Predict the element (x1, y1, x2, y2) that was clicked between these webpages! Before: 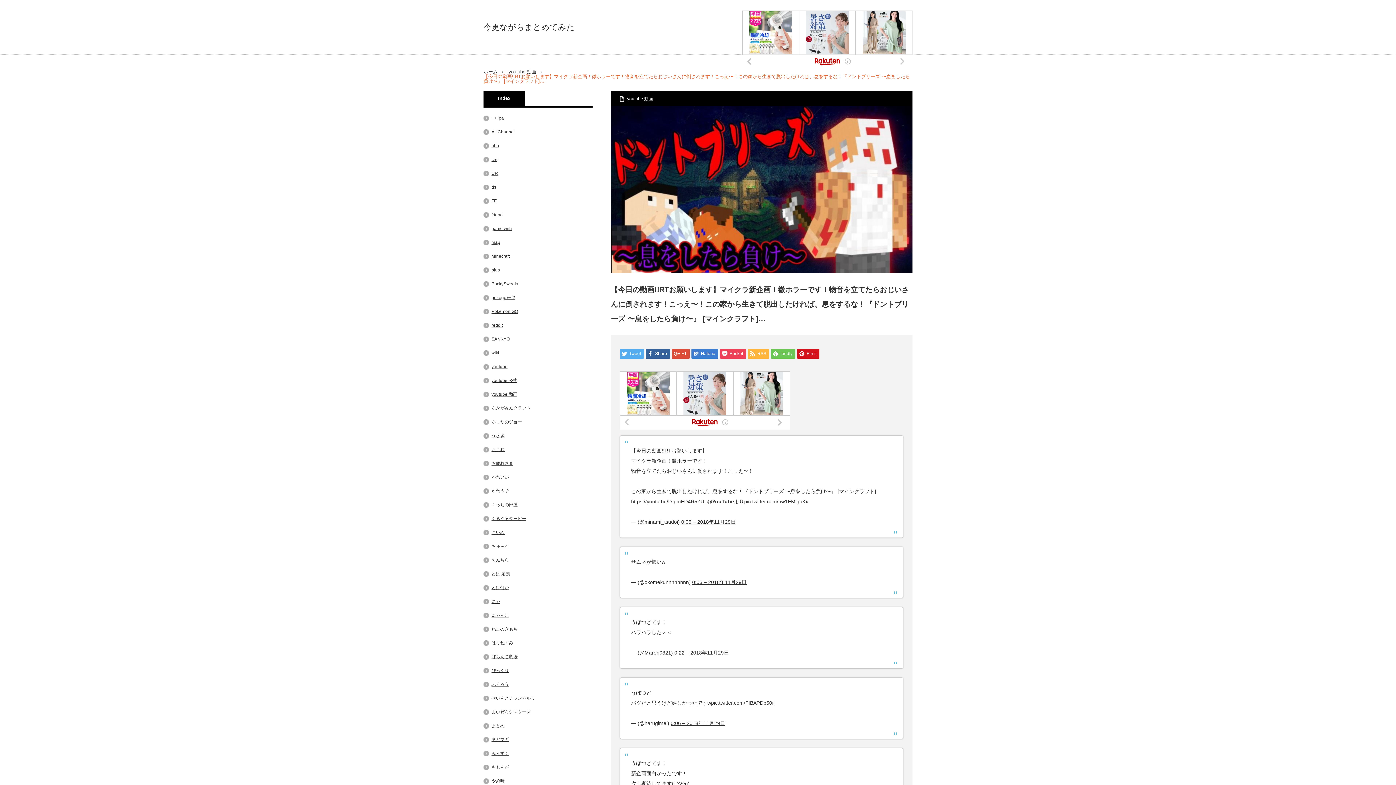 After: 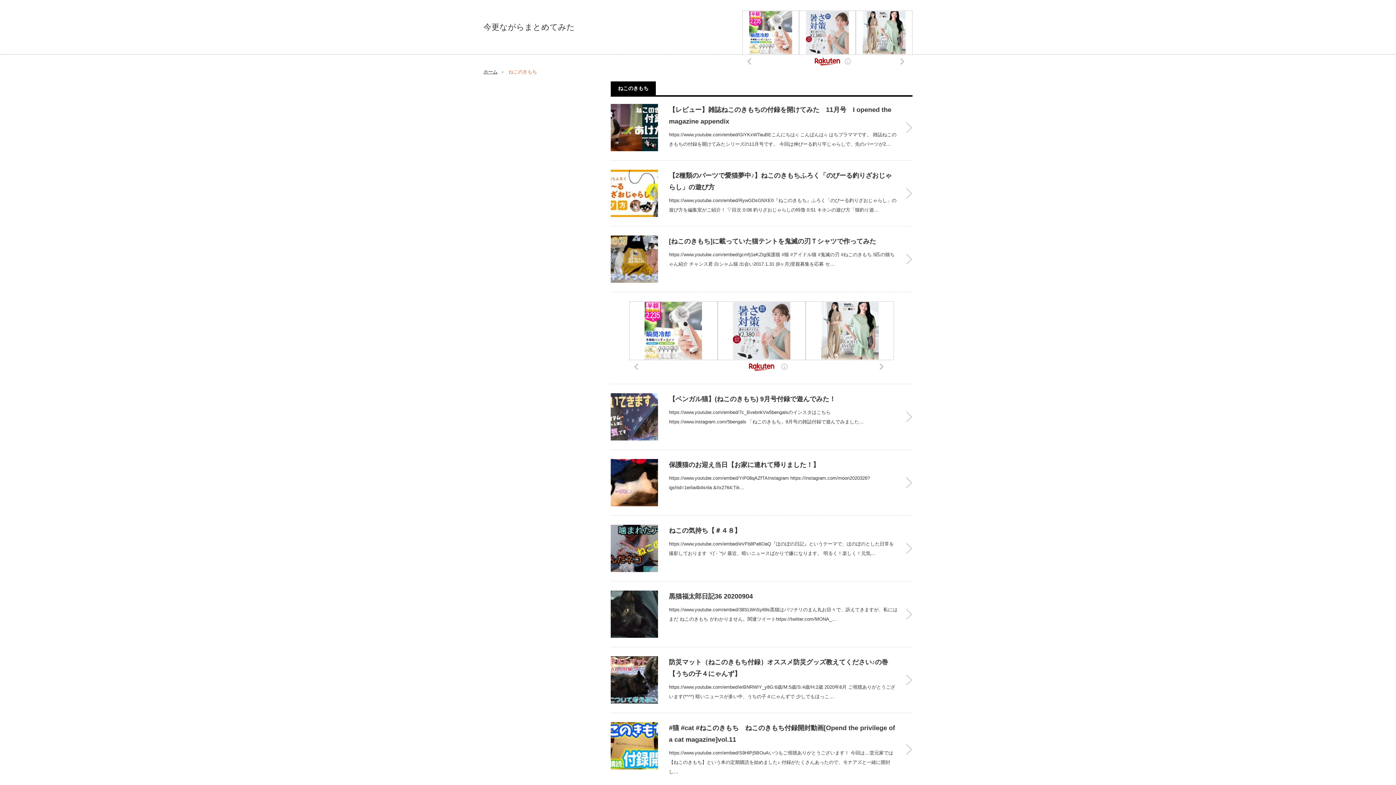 Action: bbox: (491, 626, 517, 632) label: ねこのきもち